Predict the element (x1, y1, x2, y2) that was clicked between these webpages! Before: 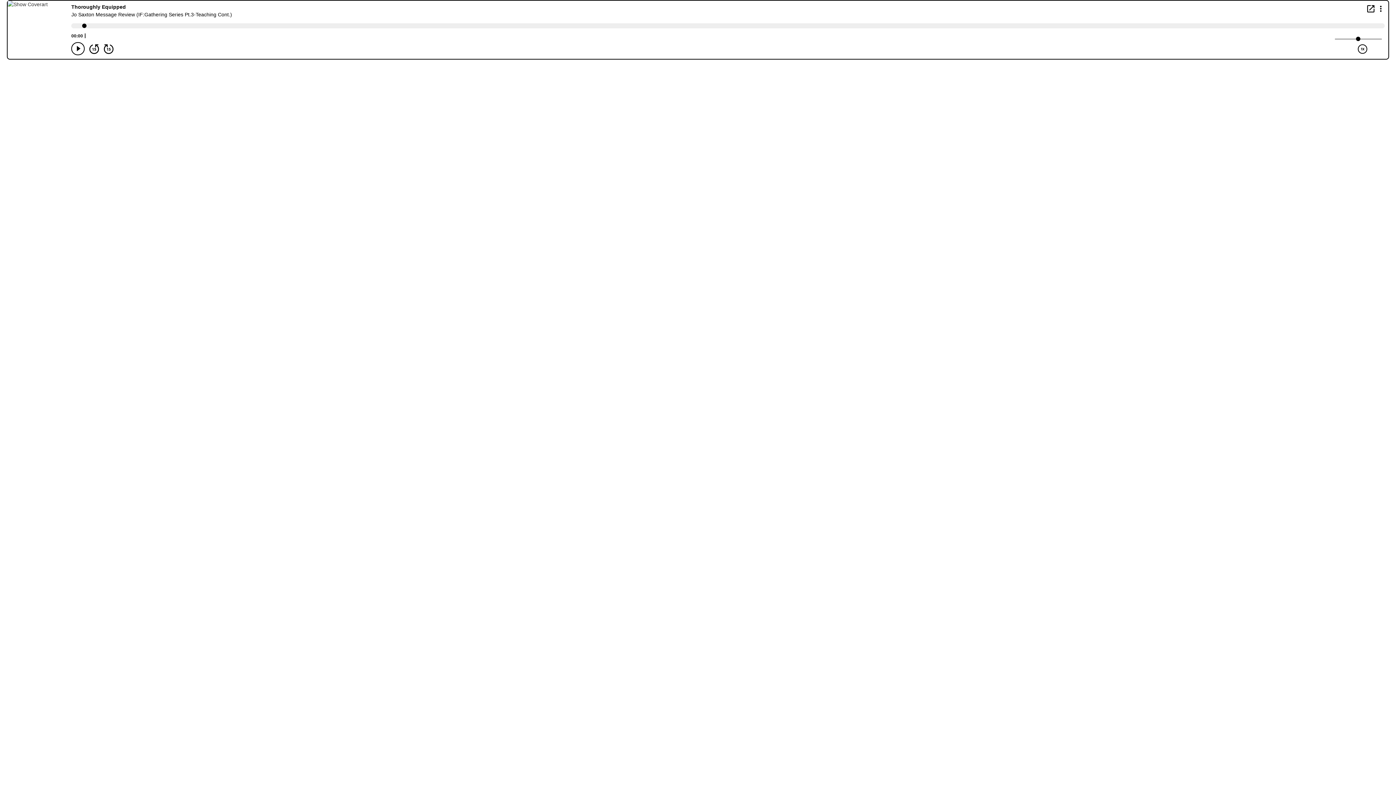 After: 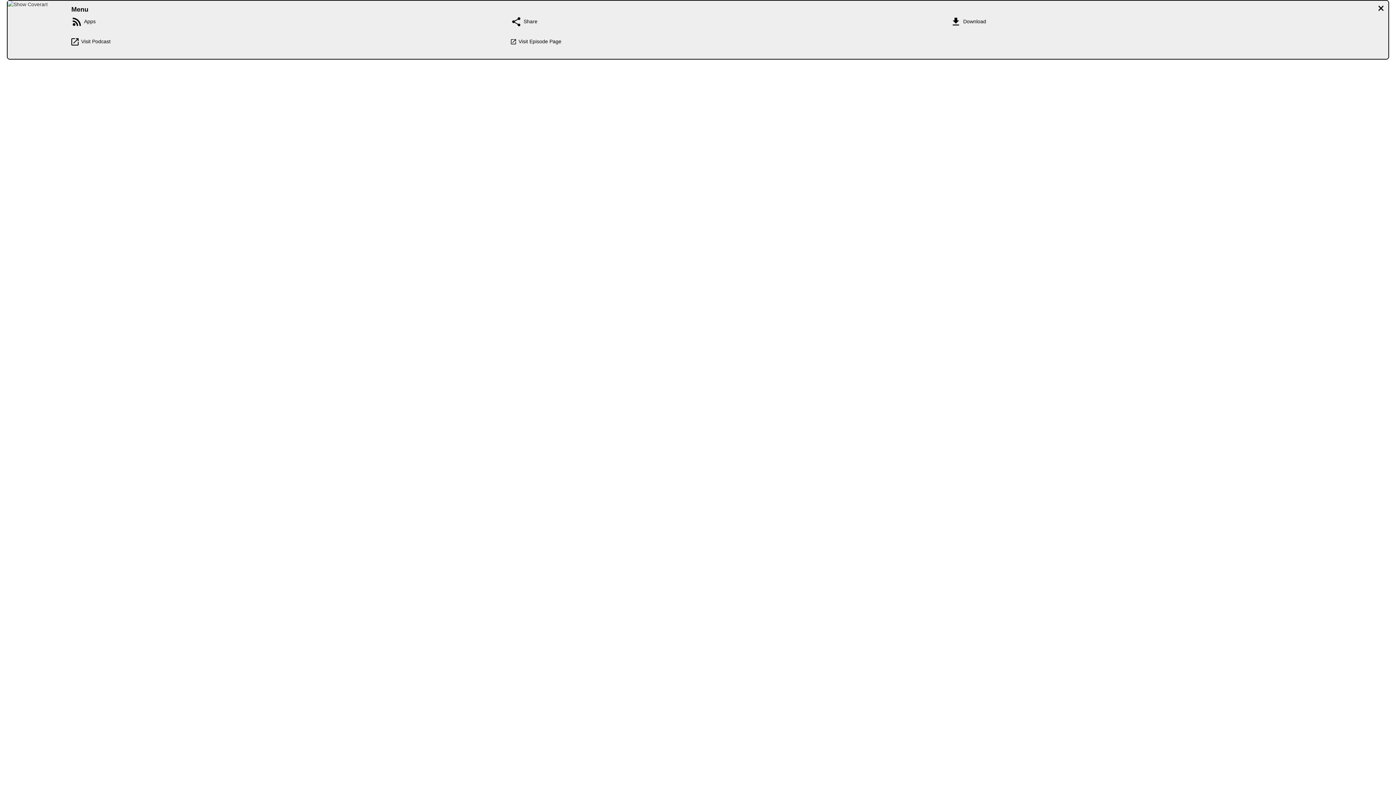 Action: label: Display Menu bbox: (1376, 4, 1385, 12)